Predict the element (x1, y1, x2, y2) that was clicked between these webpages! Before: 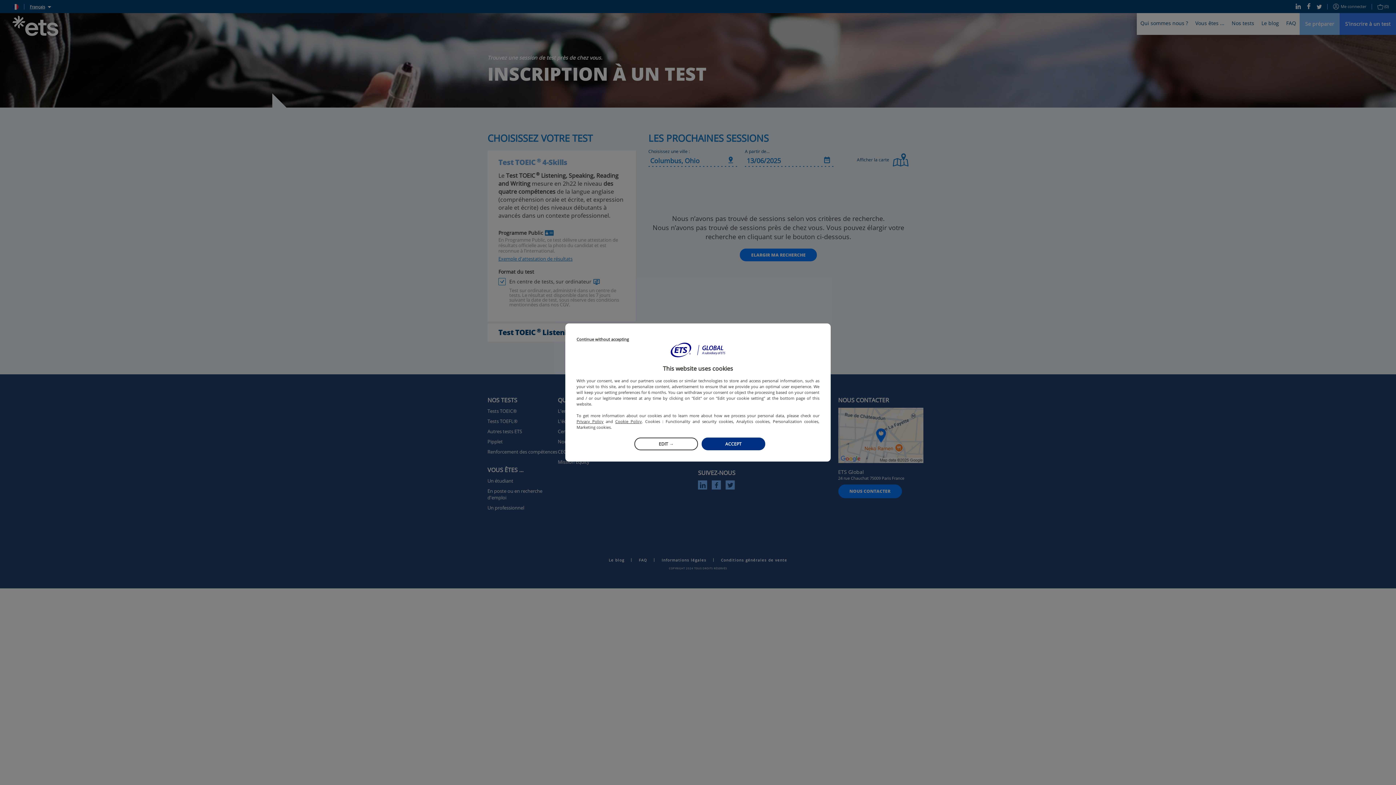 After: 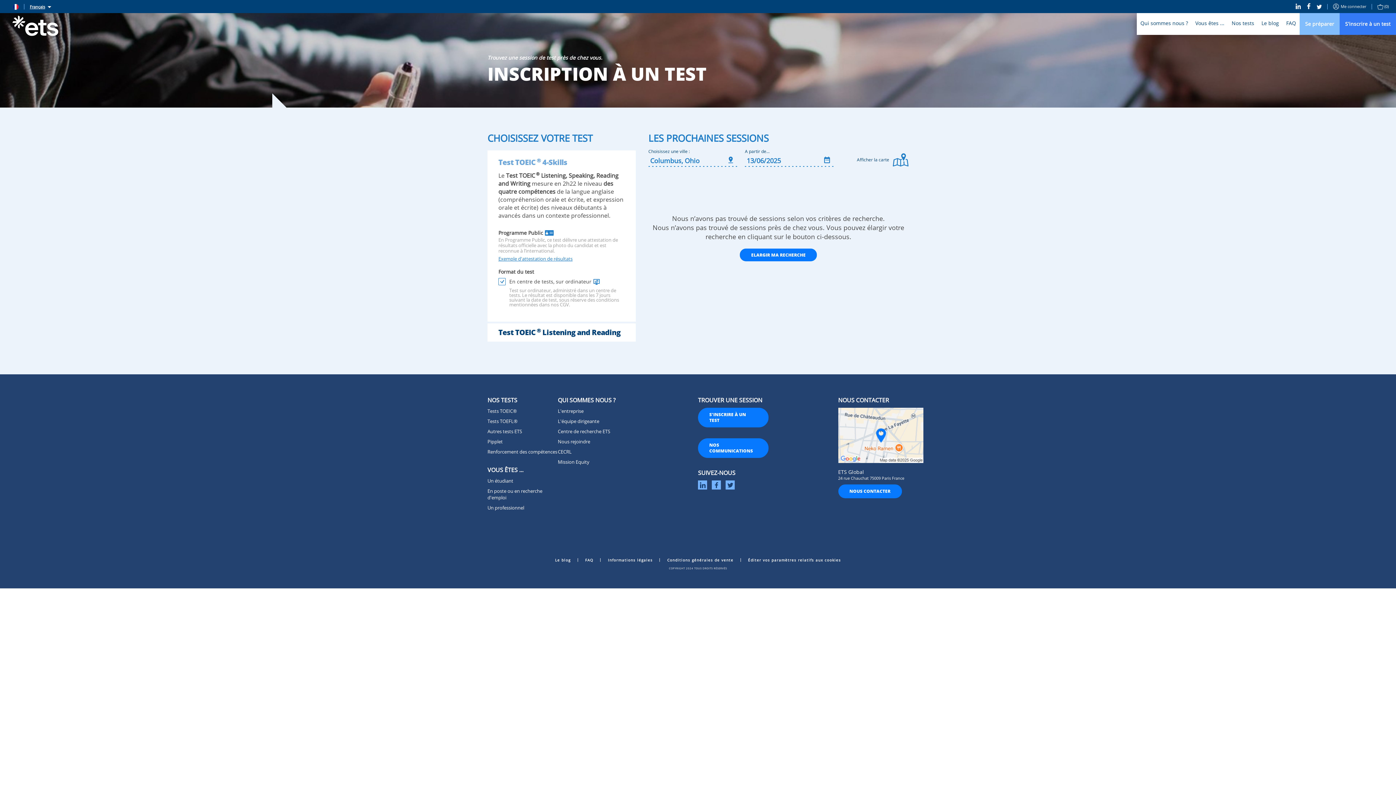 Action: bbox: (576, 337, 629, 341) label: Continue without accepting